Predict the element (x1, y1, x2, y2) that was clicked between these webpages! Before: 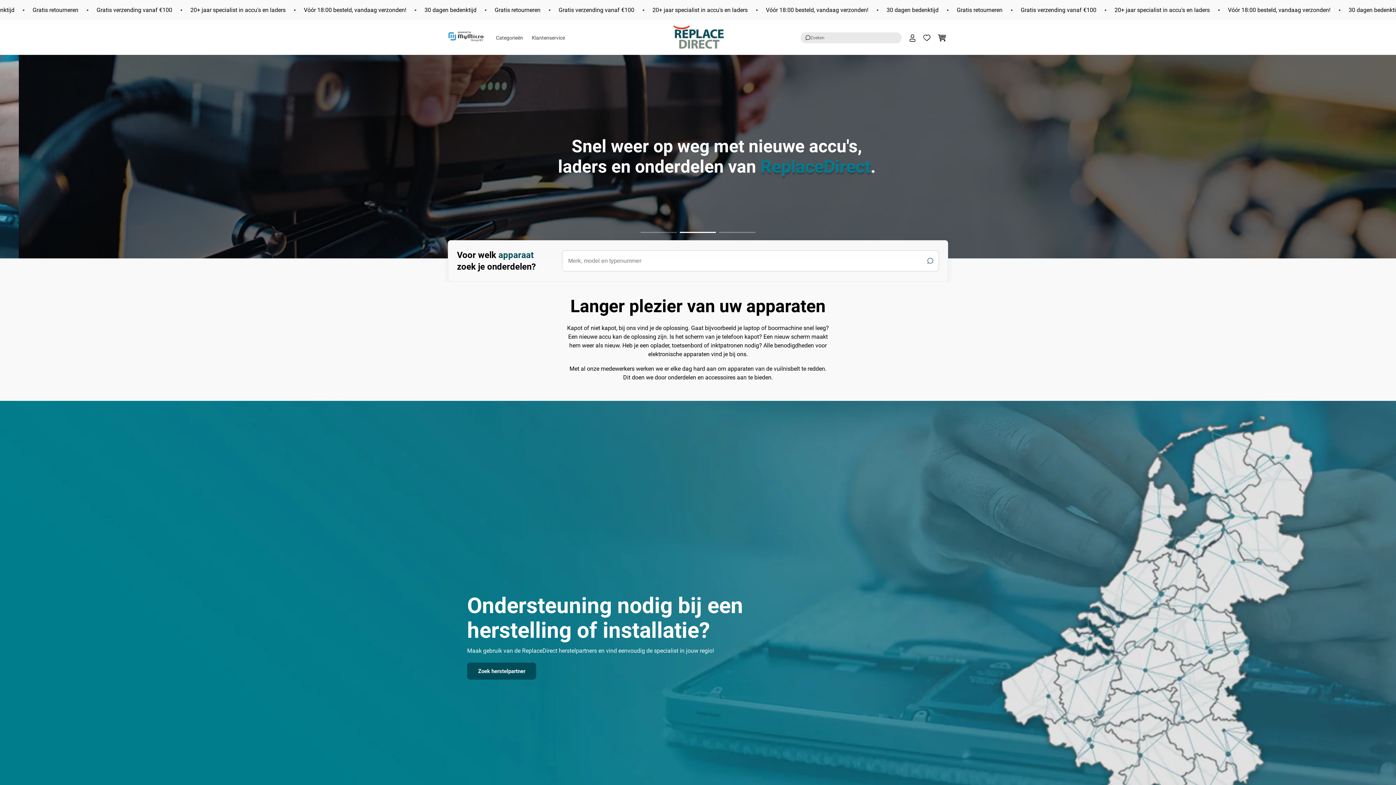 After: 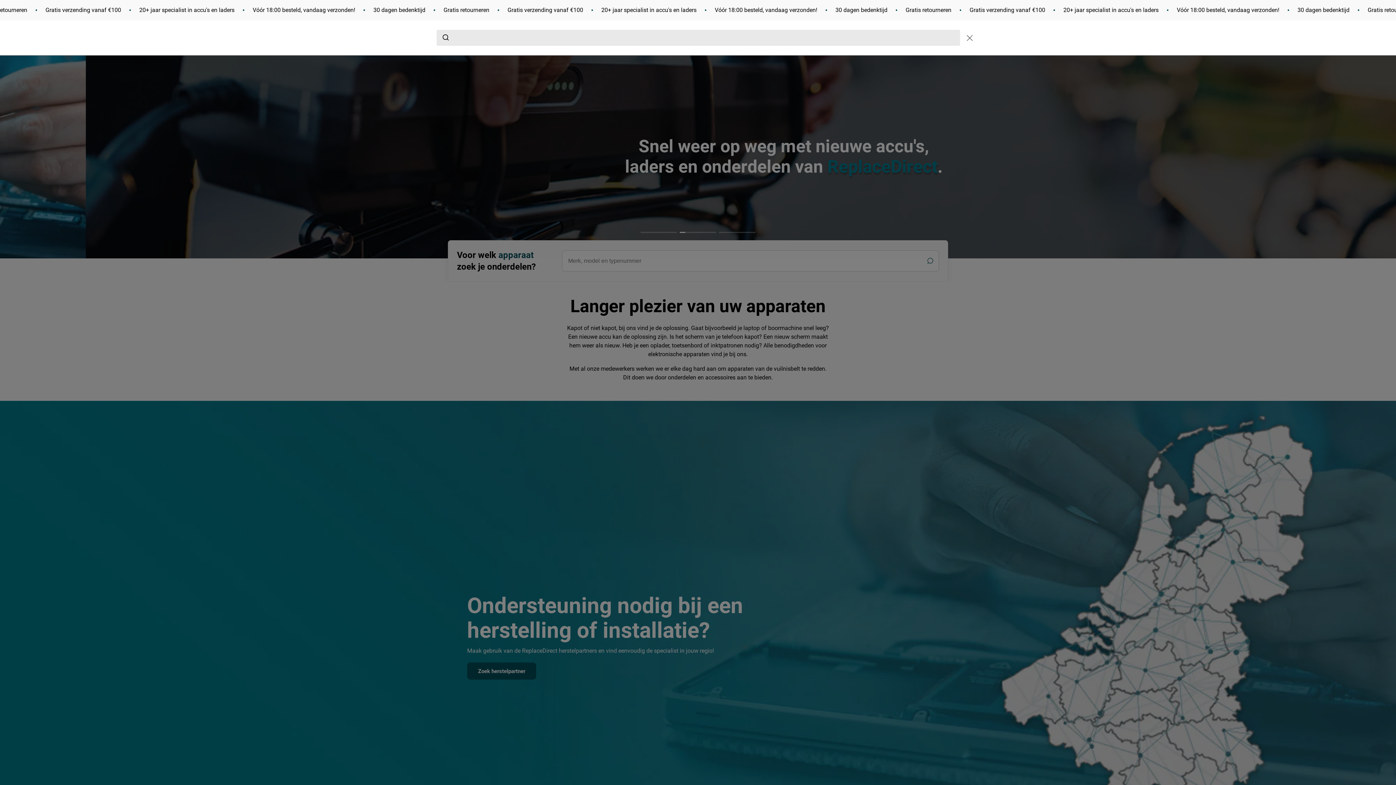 Action: label: Zoeken bbox: (797, 28, 905, 46)